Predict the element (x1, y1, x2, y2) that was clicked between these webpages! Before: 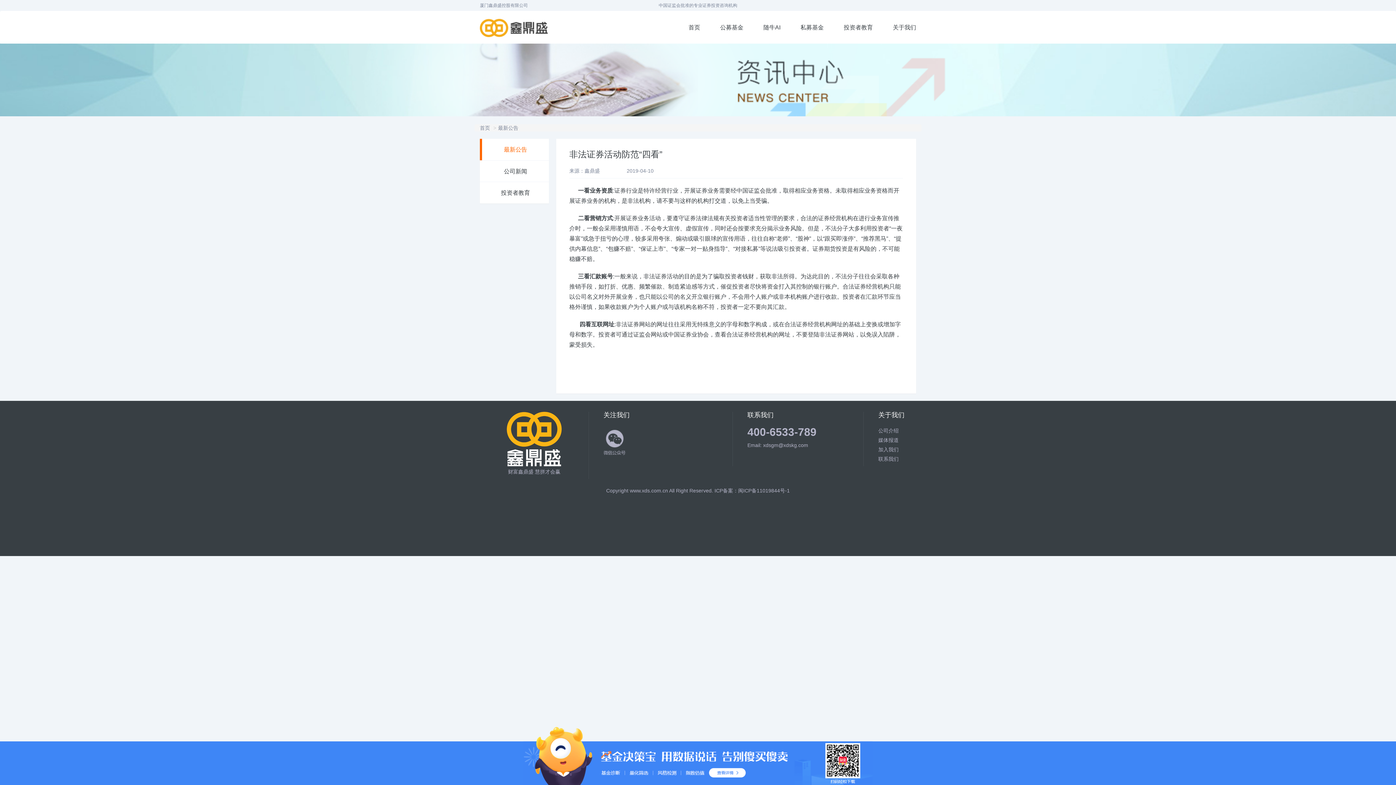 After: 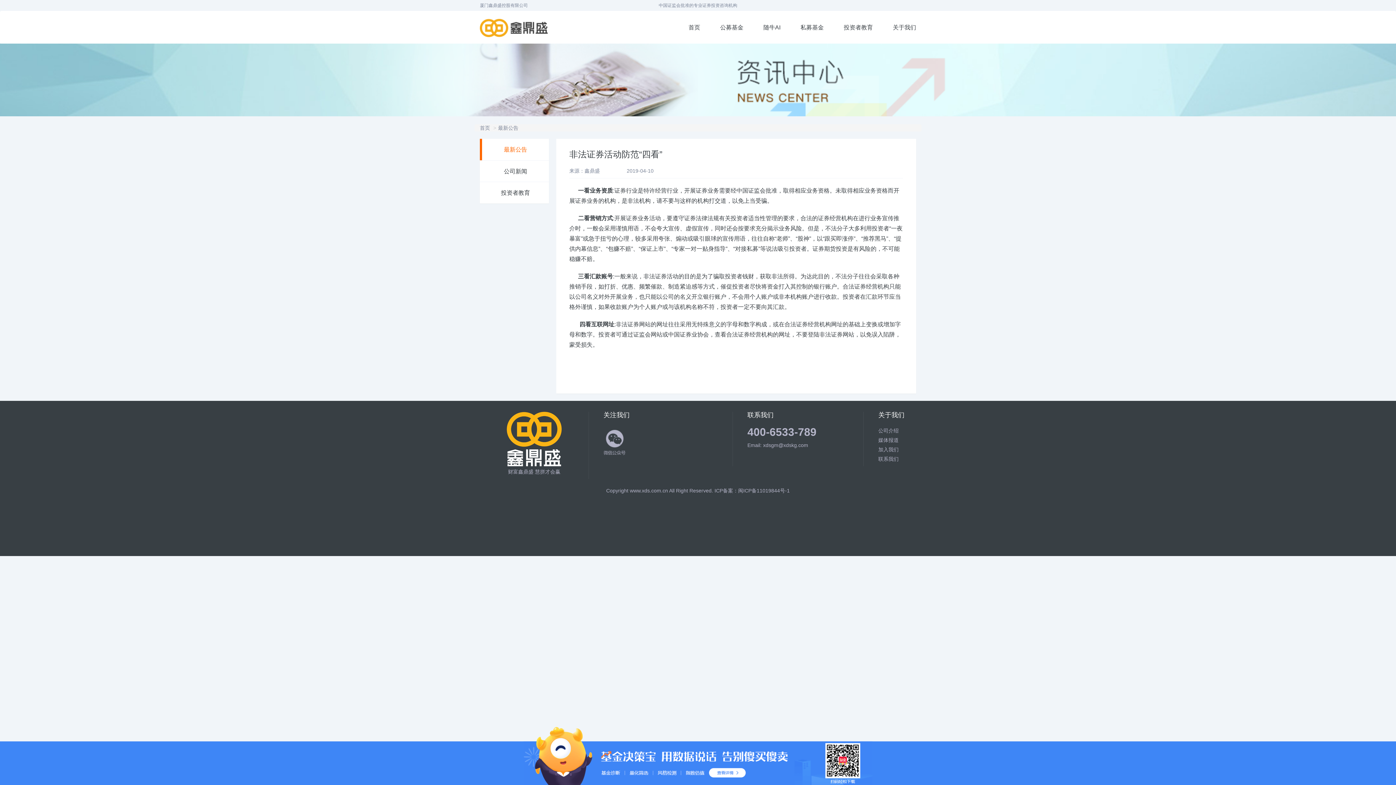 Action: label: 私募基金 bbox: (786, 18, 829, 36)